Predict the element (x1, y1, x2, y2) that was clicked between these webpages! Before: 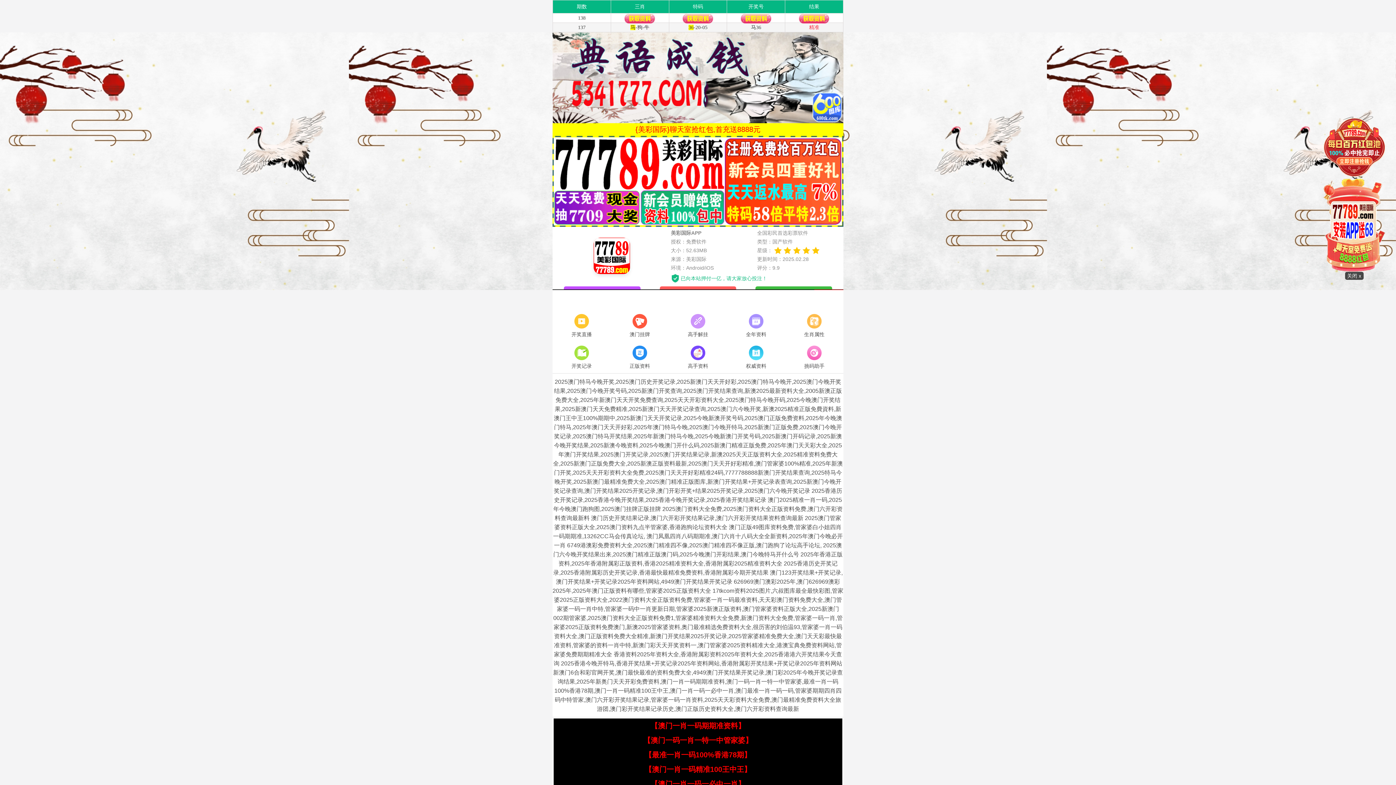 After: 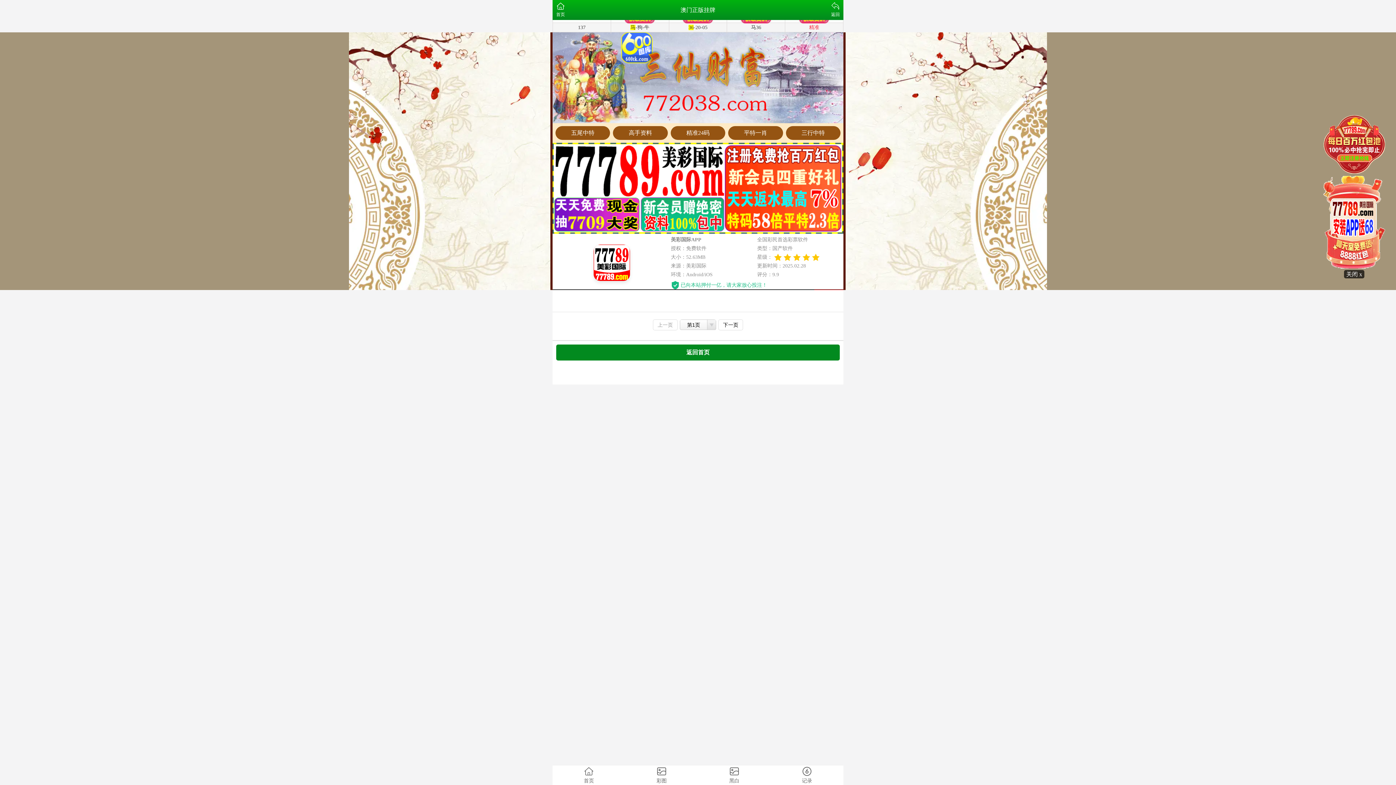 Action: label: 澳门挂牌 bbox: (610, 312, 669, 339)